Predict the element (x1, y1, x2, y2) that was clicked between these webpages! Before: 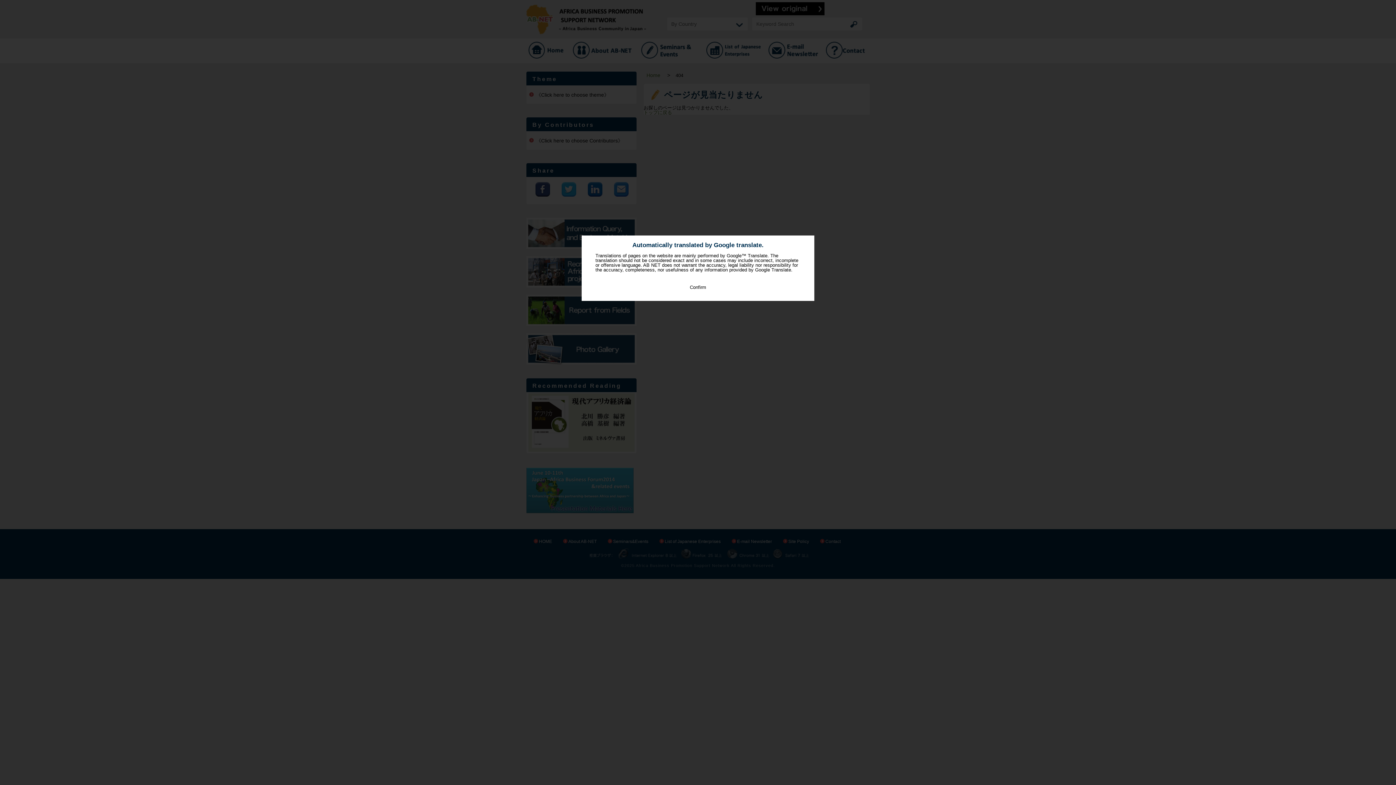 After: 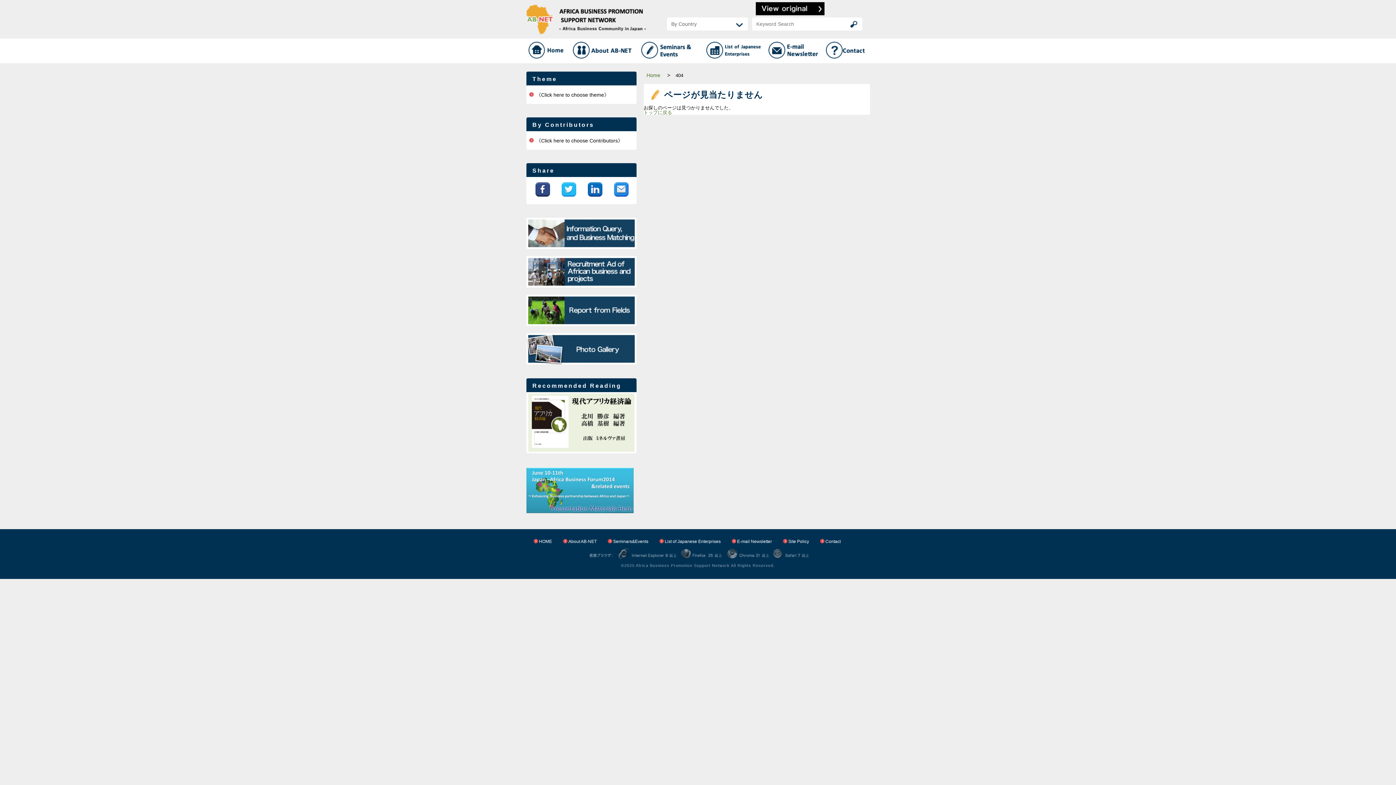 Action: bbox: (690, 284, 706, 290) label: Confirm